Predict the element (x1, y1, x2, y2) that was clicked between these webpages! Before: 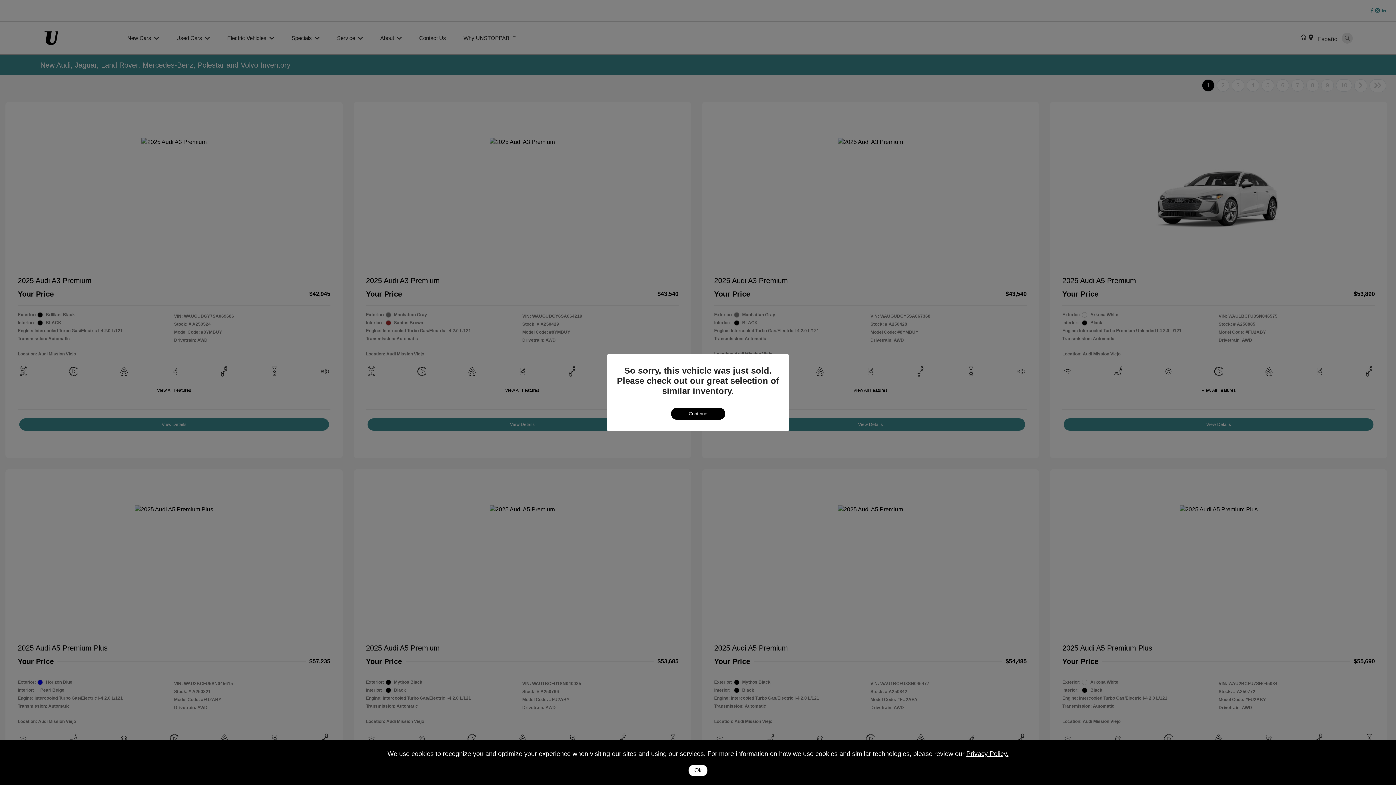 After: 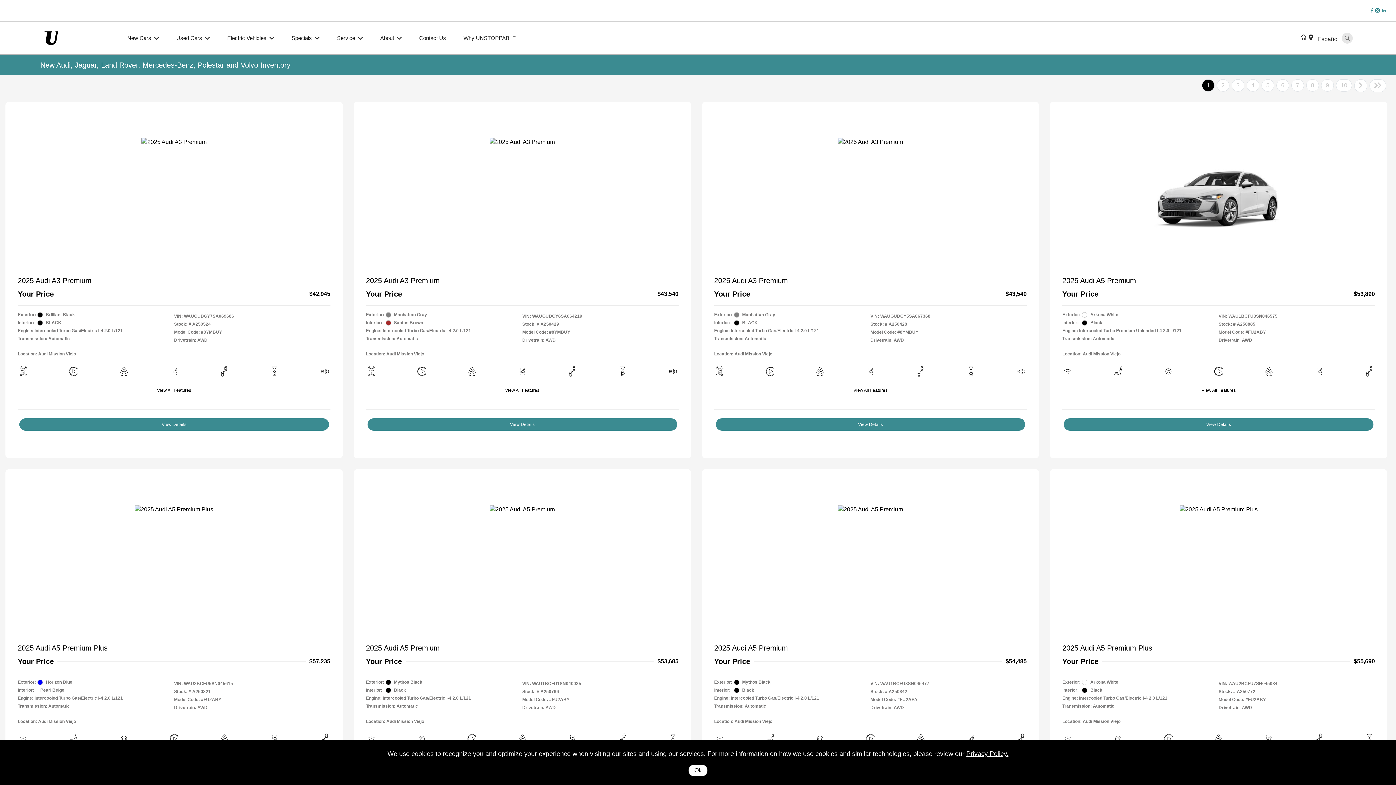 Action: bbox: (671, 407, 725, 419) label: Continue